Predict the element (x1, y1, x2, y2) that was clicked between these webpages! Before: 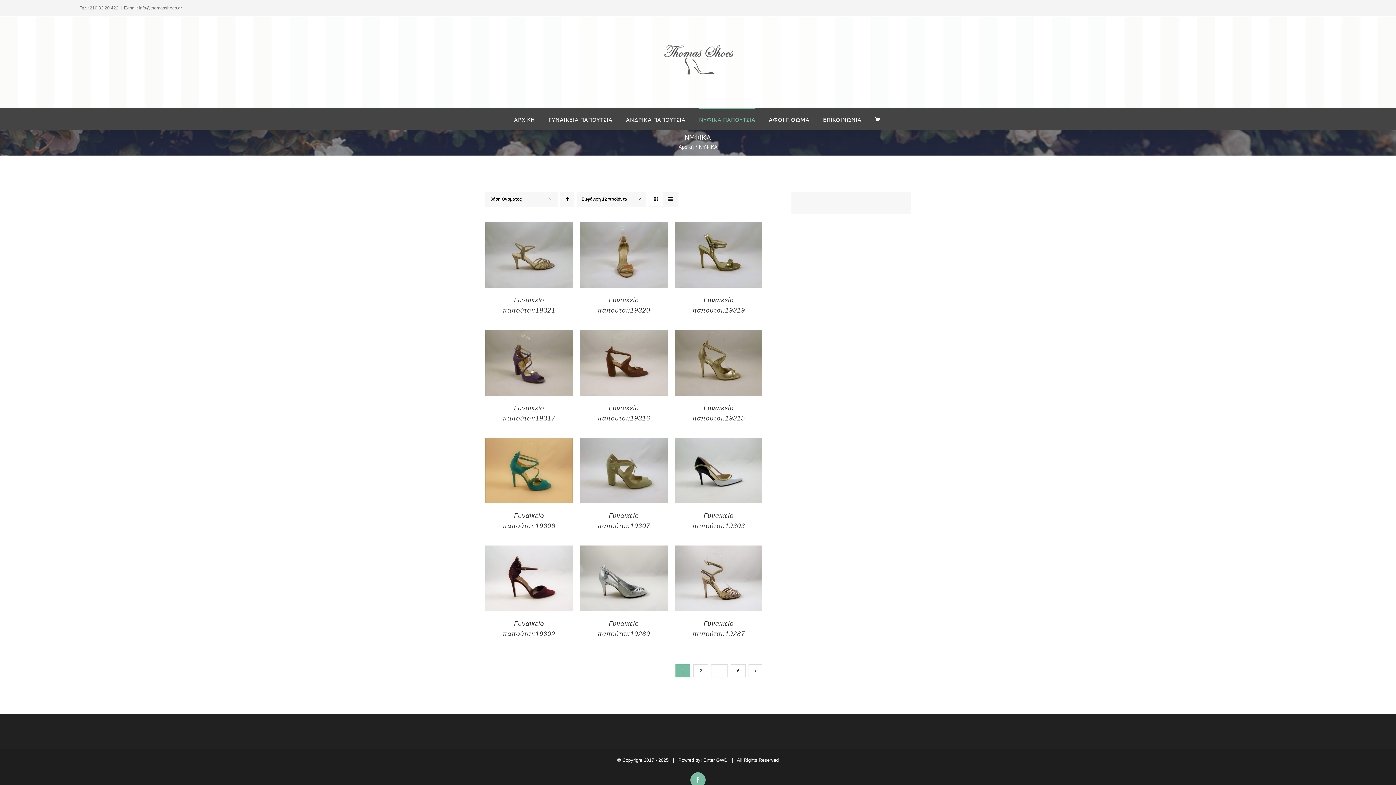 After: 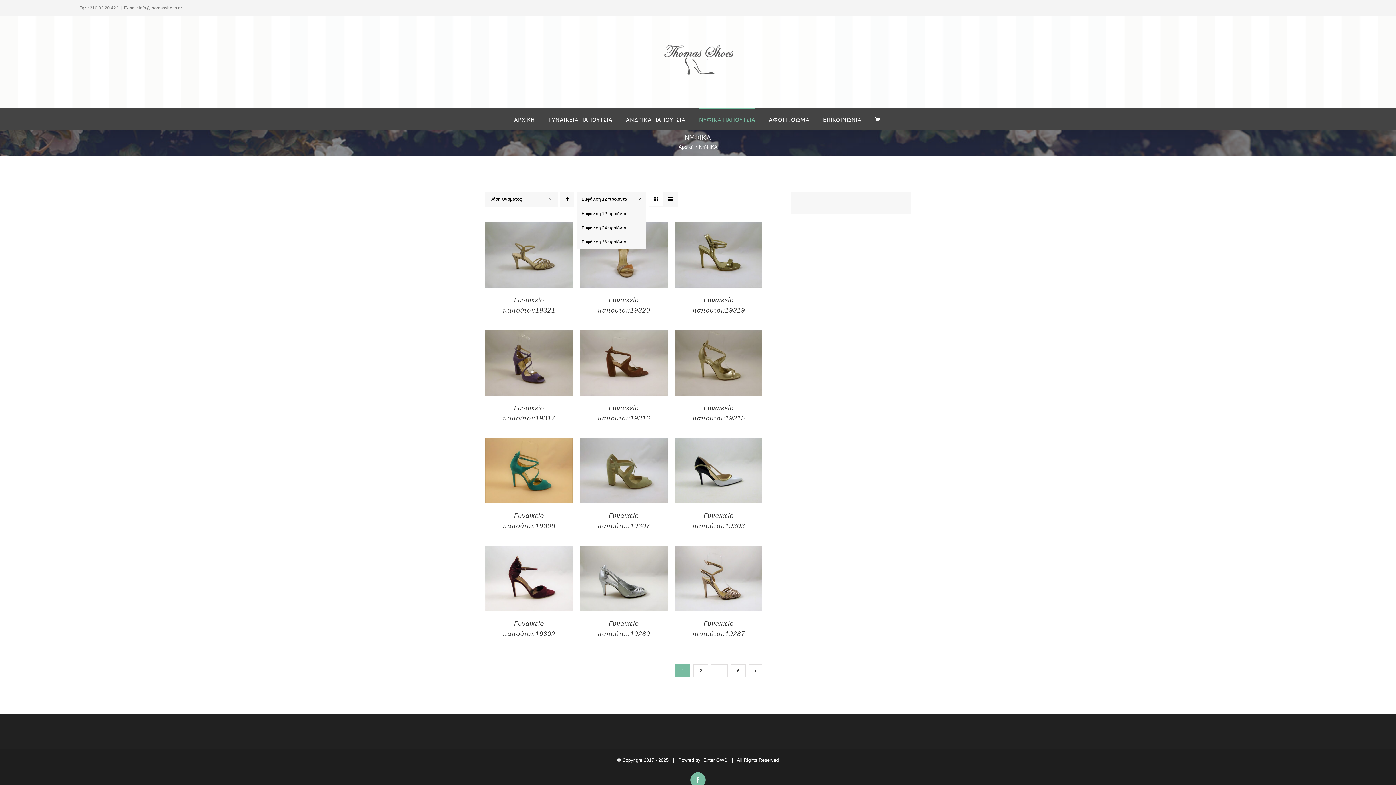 Action: label: Εμφάνιση 12 προϊόντα bbox: (581, 196, 627, 201)